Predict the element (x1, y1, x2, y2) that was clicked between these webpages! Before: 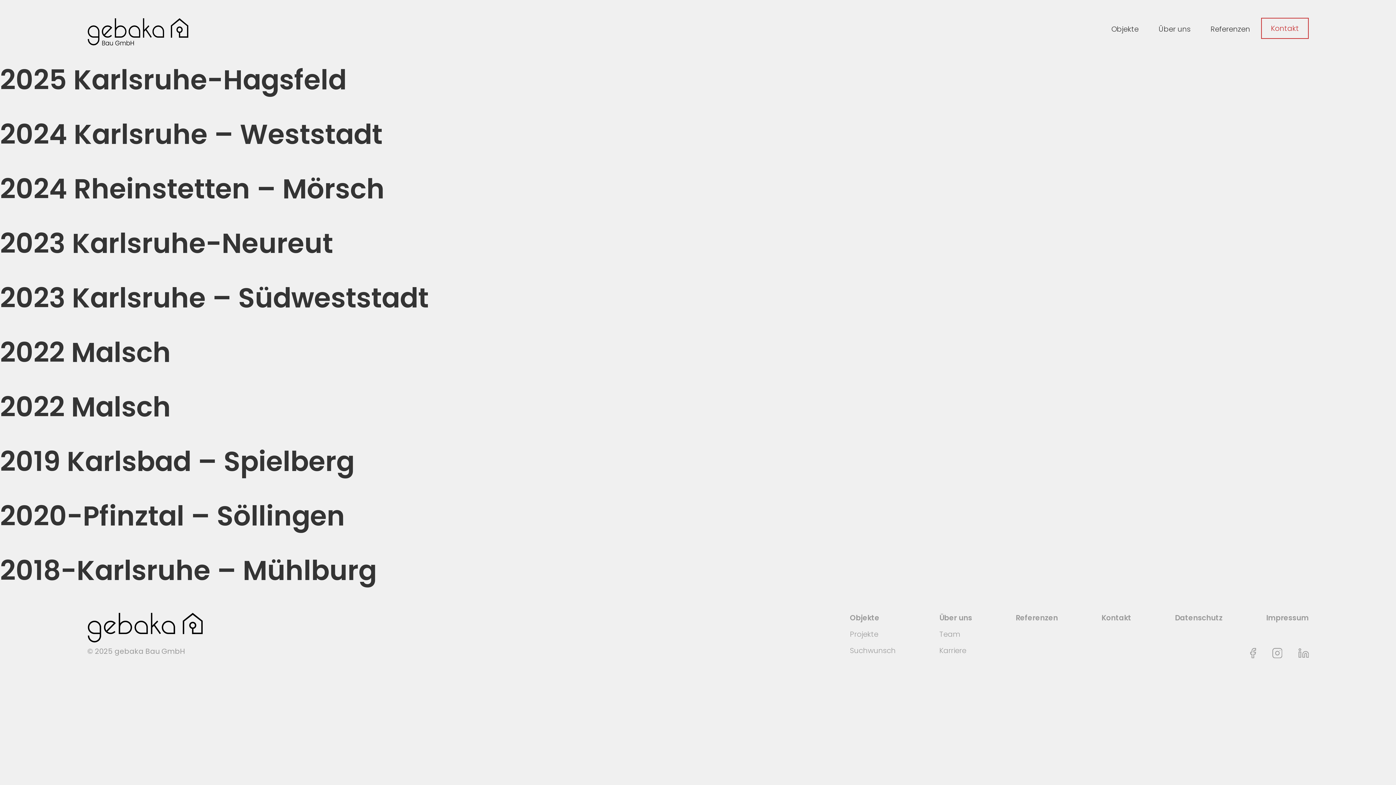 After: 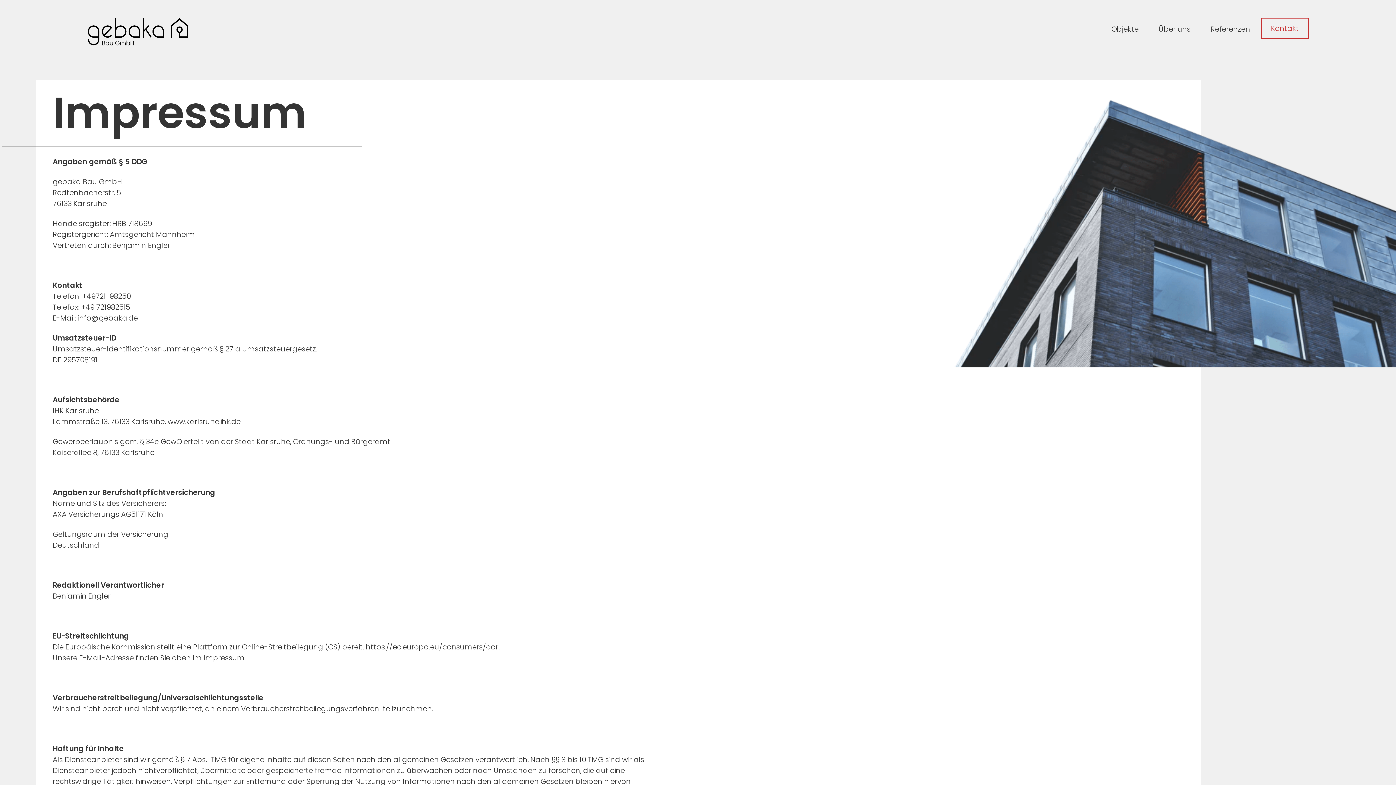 Action: label: Impressum bbox: (1266, 612, 1309, 623)